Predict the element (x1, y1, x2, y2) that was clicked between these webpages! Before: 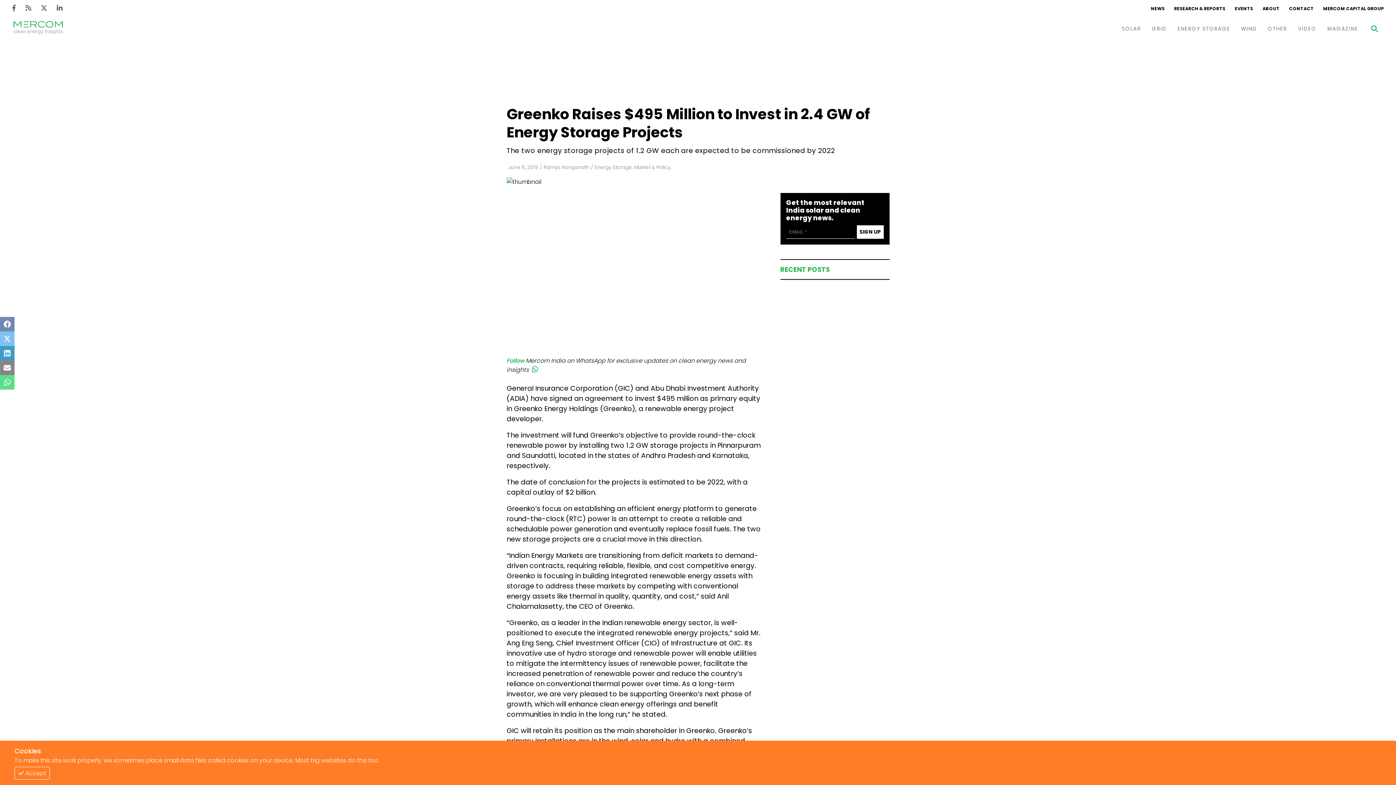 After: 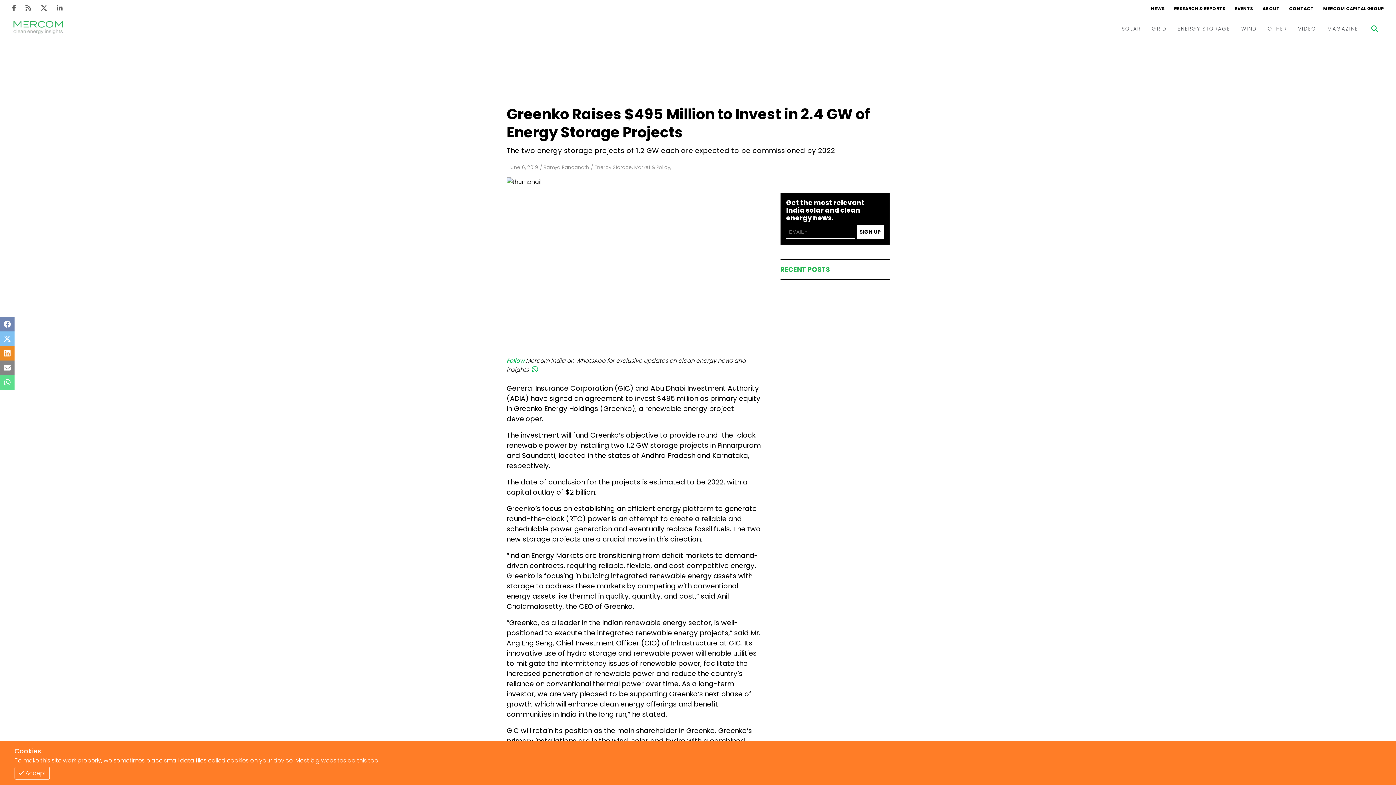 Action: bbox: (0, 346, 14, 360)